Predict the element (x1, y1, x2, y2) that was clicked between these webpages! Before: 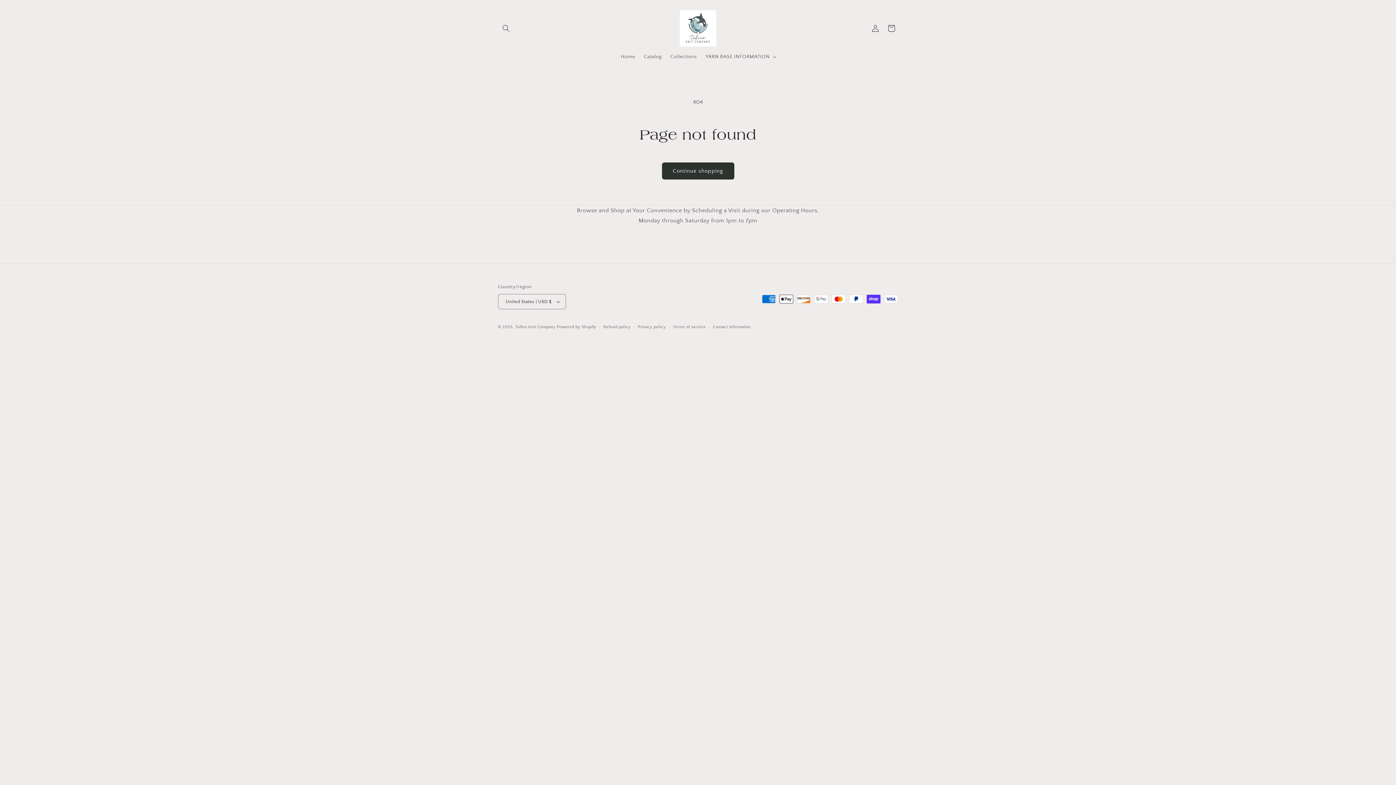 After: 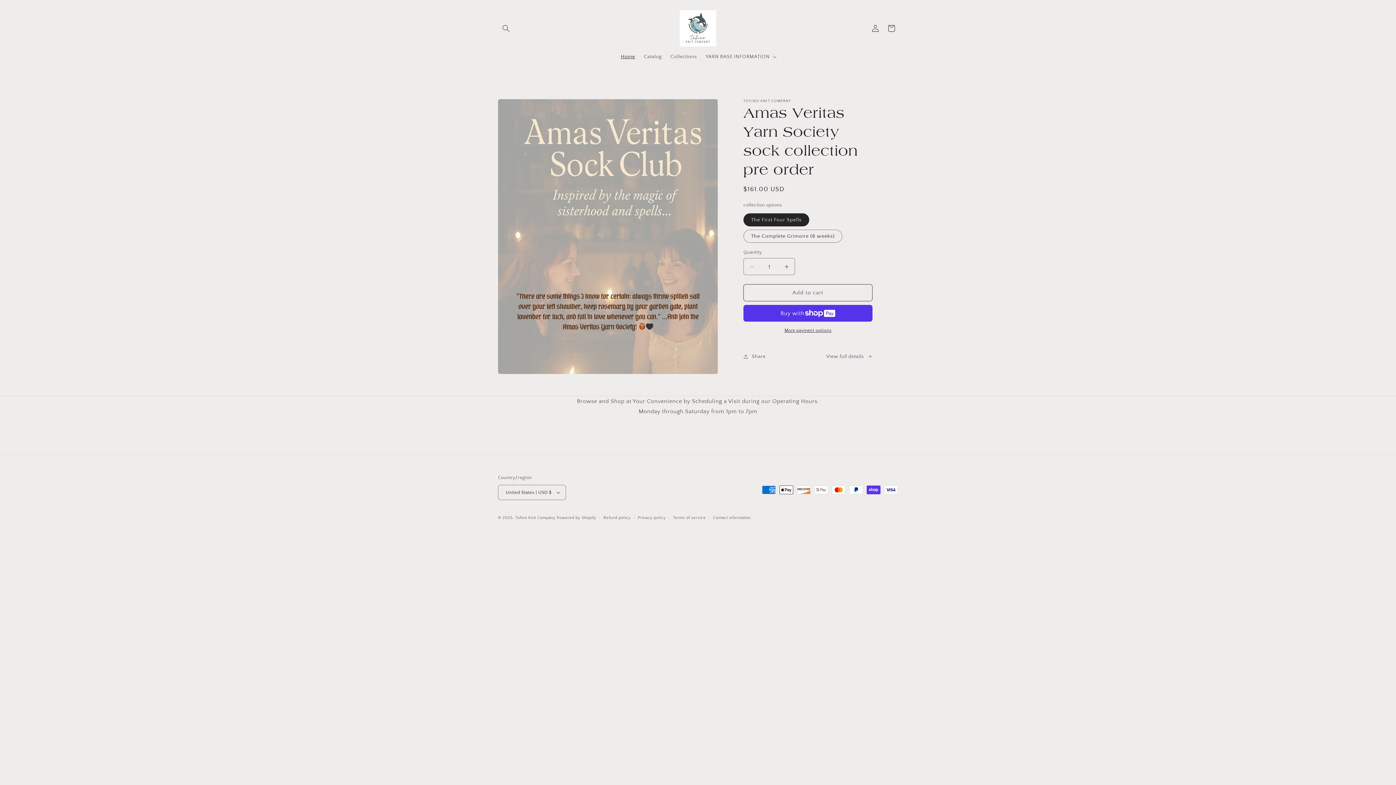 Action: bbox: (515, 325, 555, 329) label: Tofino Knit Company